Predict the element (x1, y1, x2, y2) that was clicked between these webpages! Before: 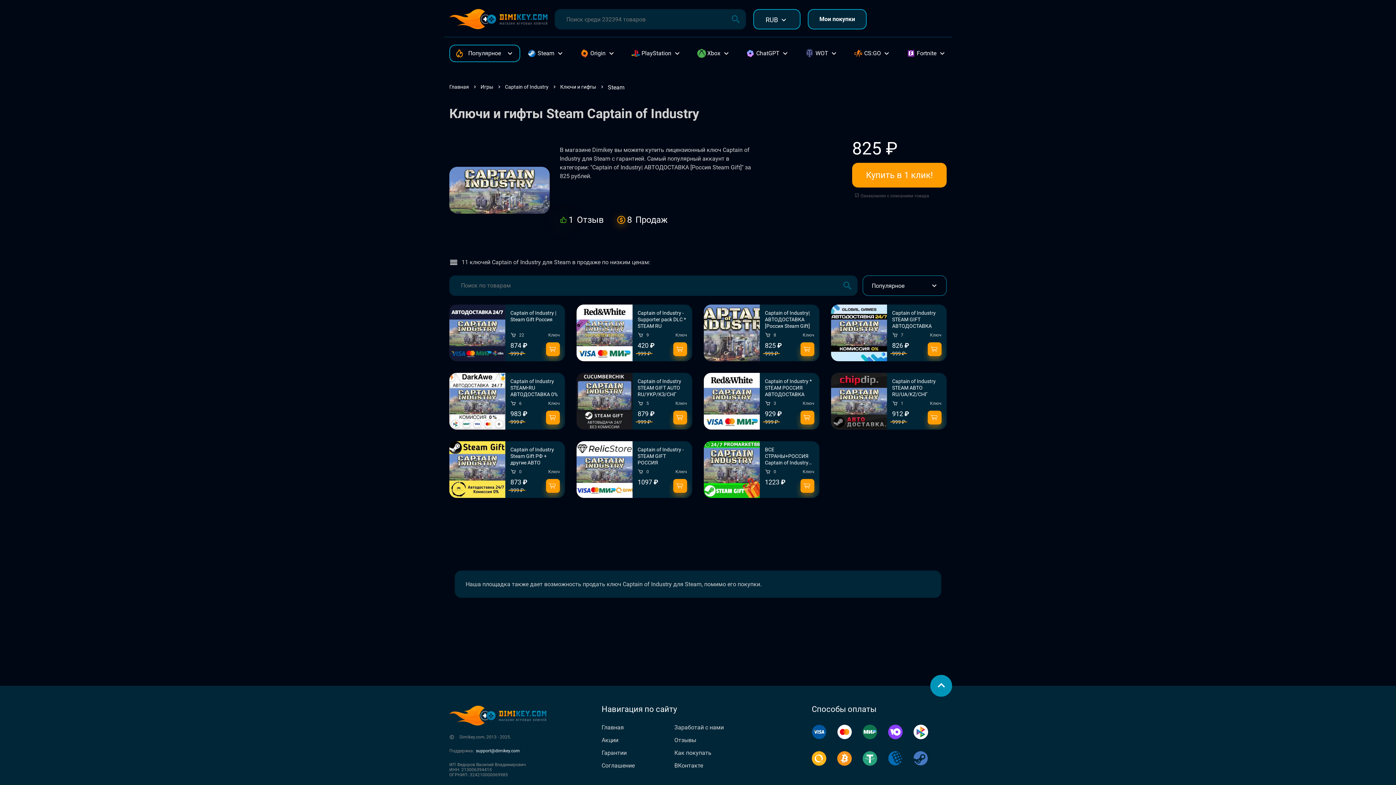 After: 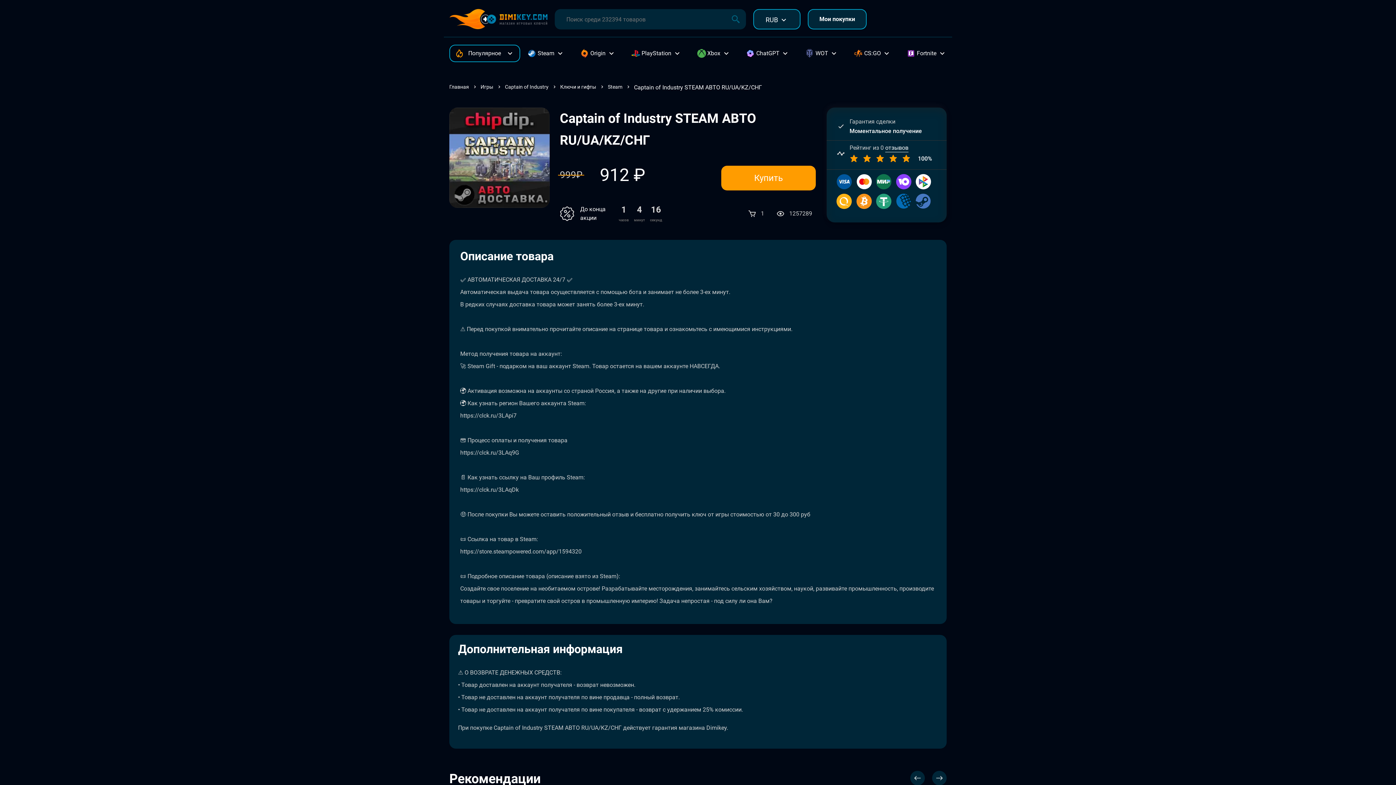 Action: bbox: (831, 372, 946, 429) label: Captain of Industry STEAM АВТО RU/UA/KZ/СНГ
1
Ключ
912 ₽
999 ₽